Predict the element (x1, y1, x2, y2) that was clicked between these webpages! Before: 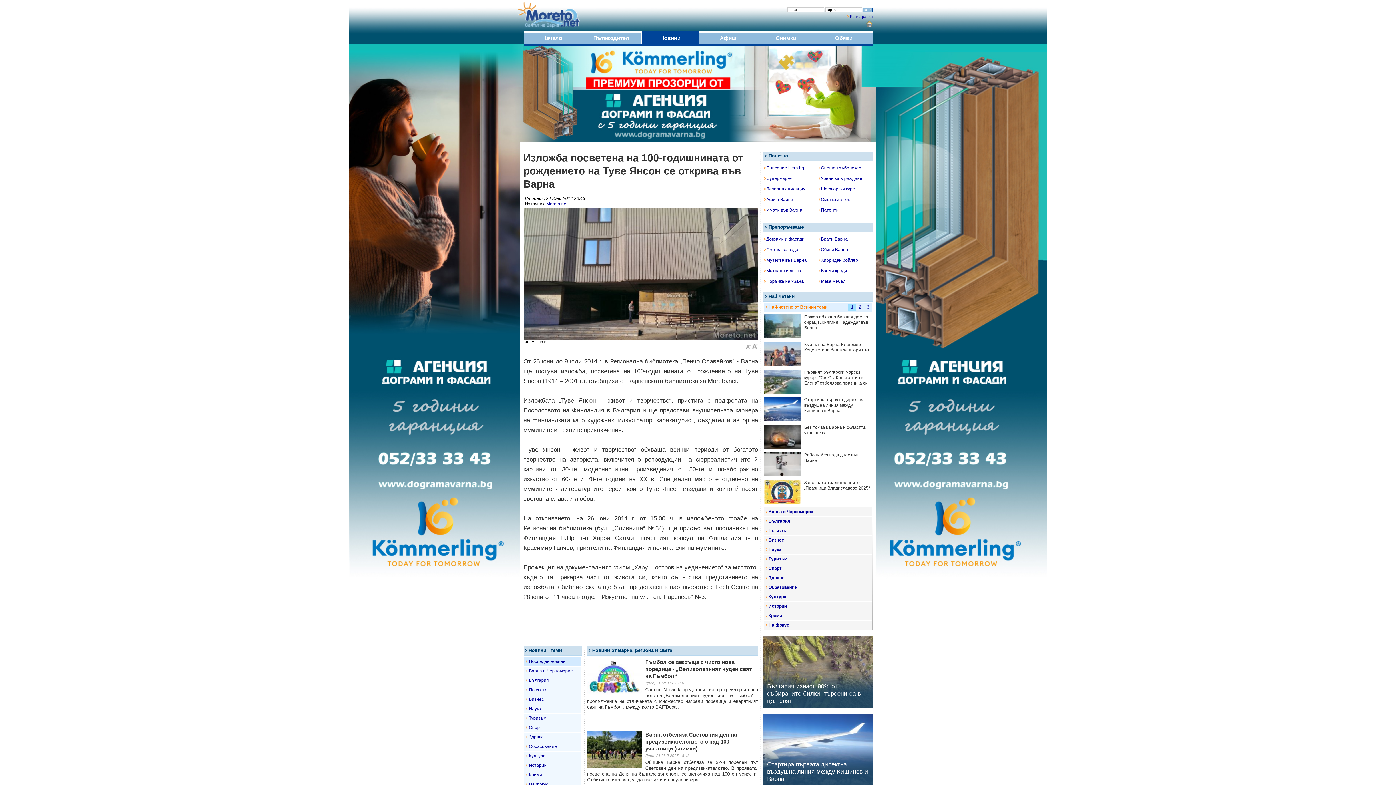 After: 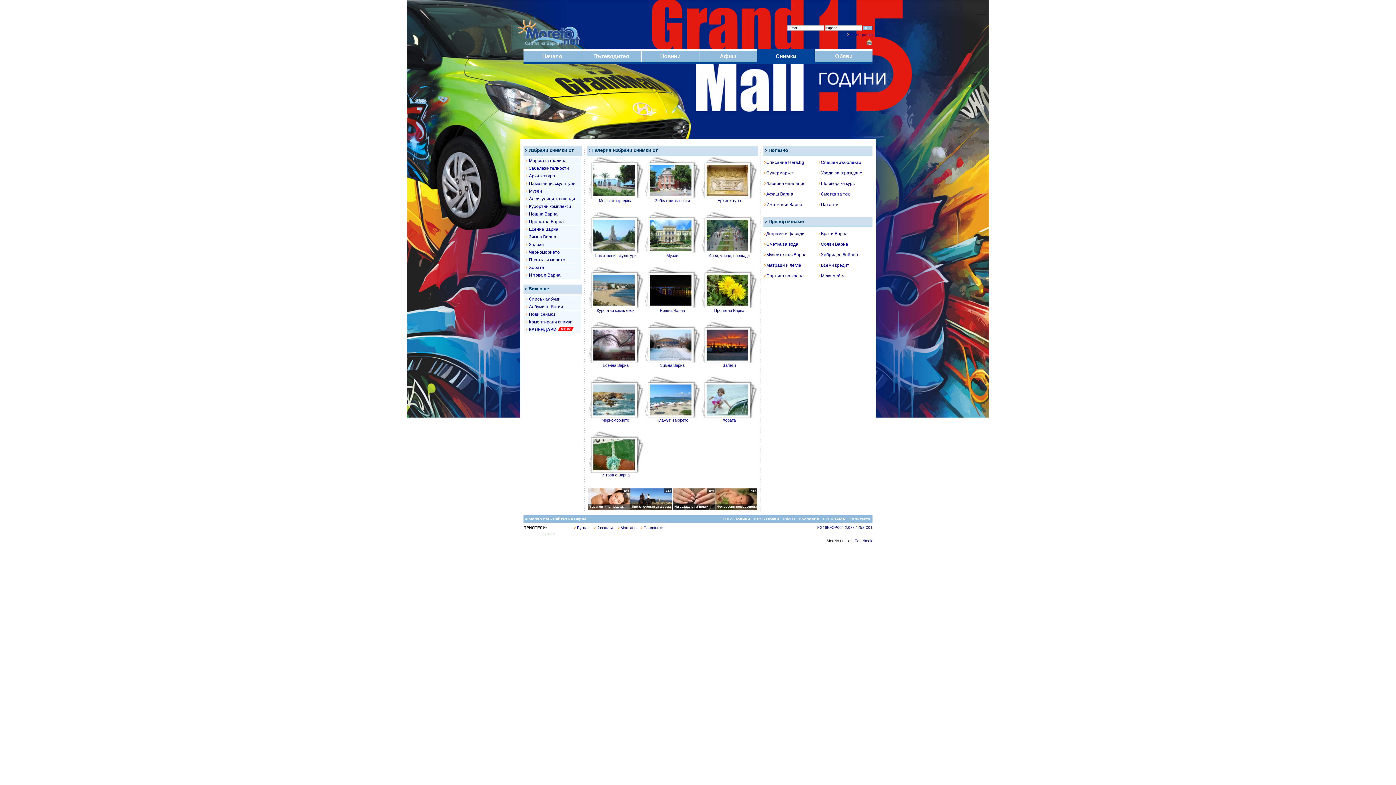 Action: label: Снимки bbox: (757, 34, 814, 41)